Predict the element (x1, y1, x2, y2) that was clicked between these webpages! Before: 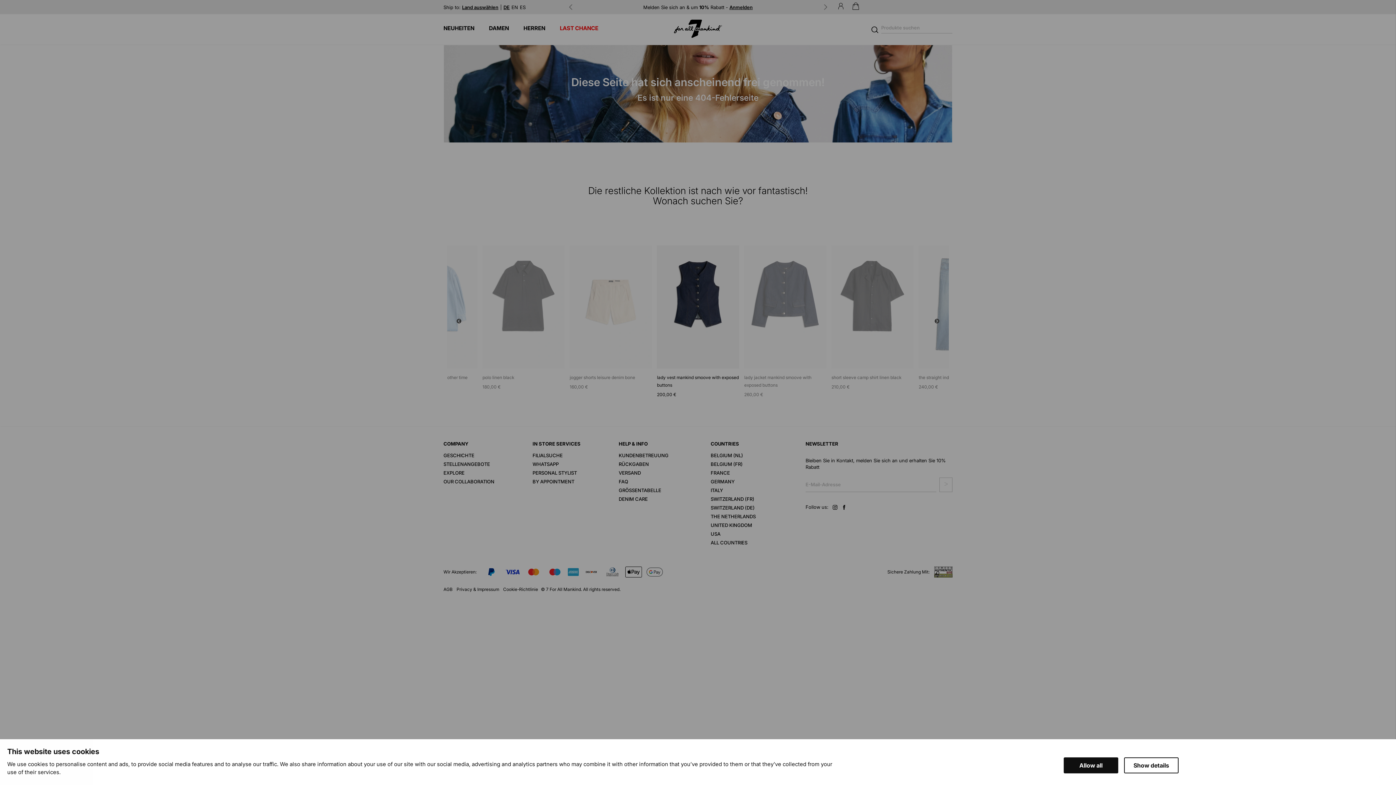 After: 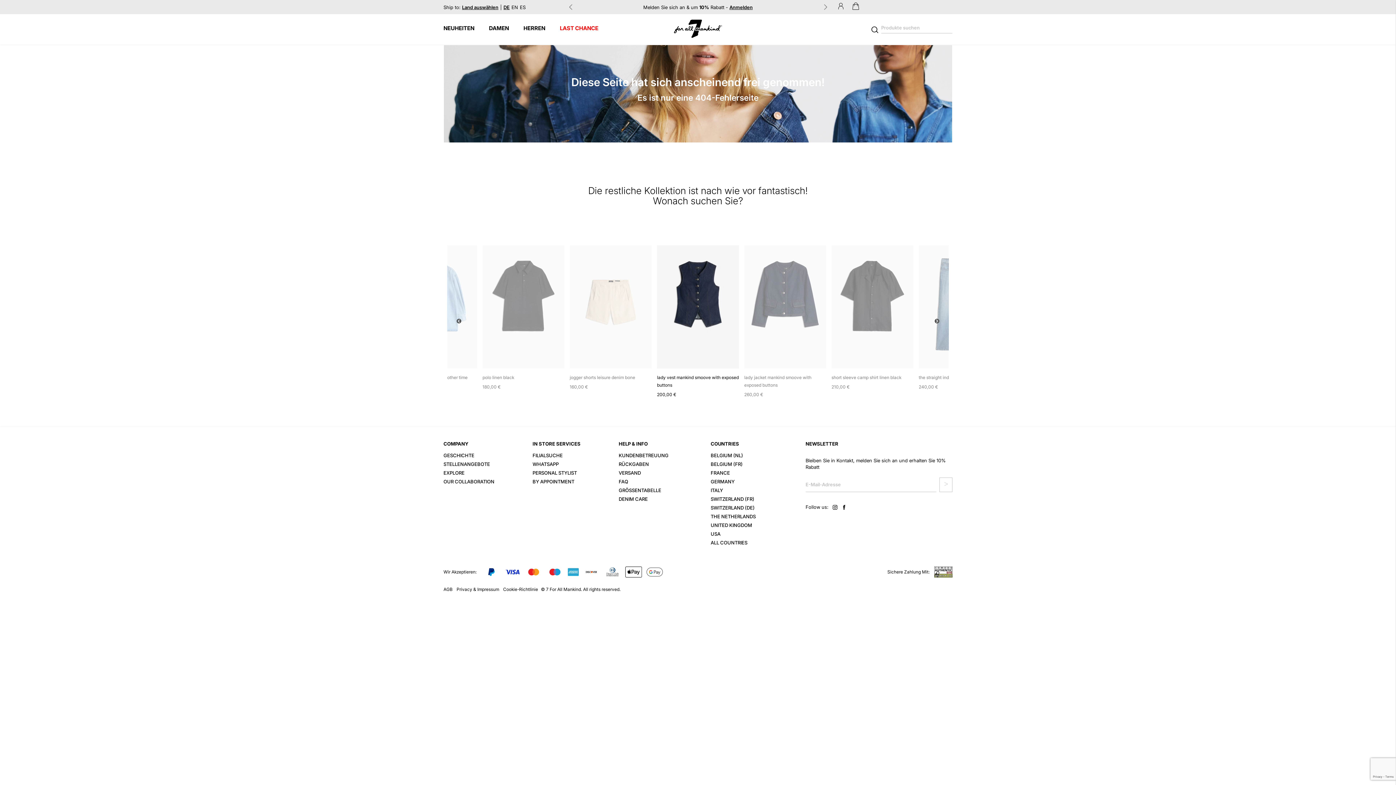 Action: label: Allow all bbox: (1064, 757, 1118, 773)